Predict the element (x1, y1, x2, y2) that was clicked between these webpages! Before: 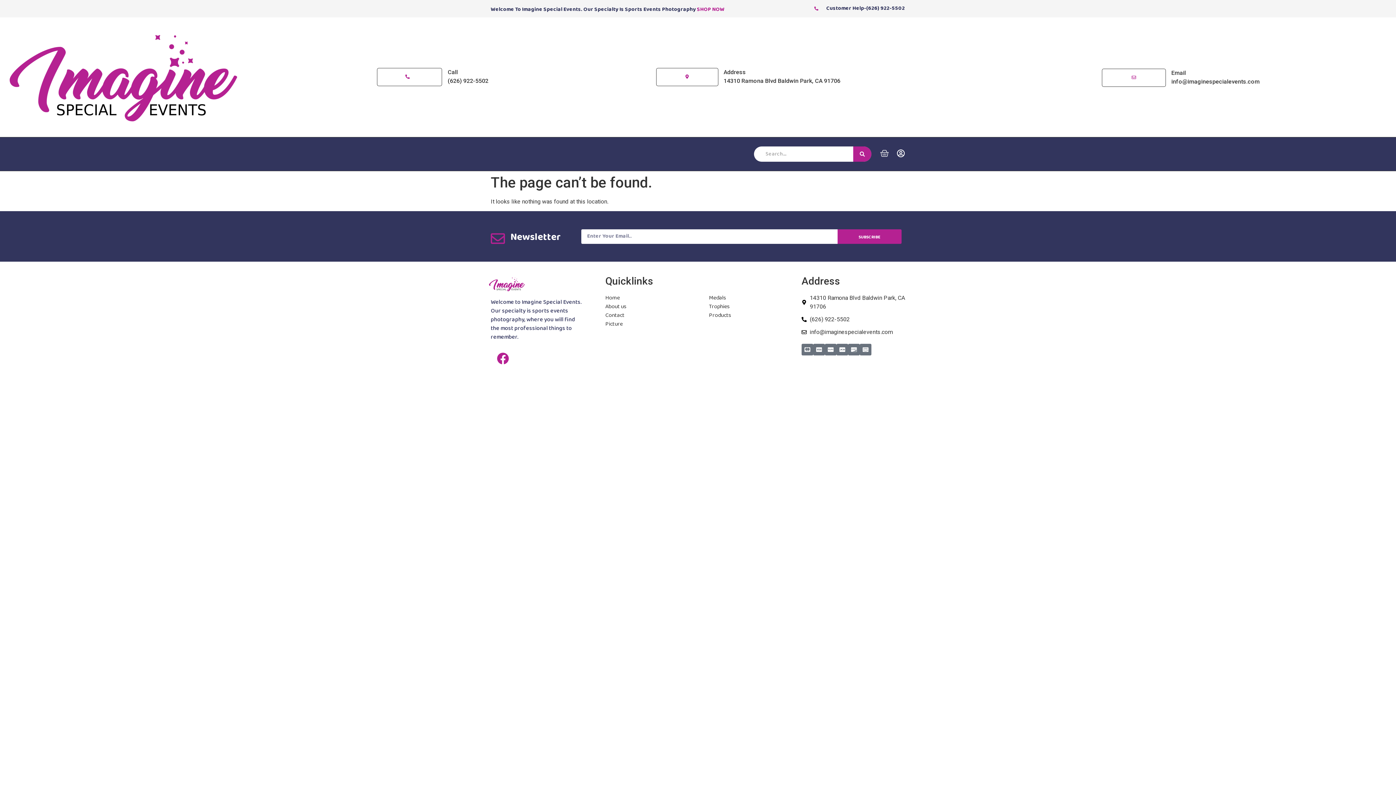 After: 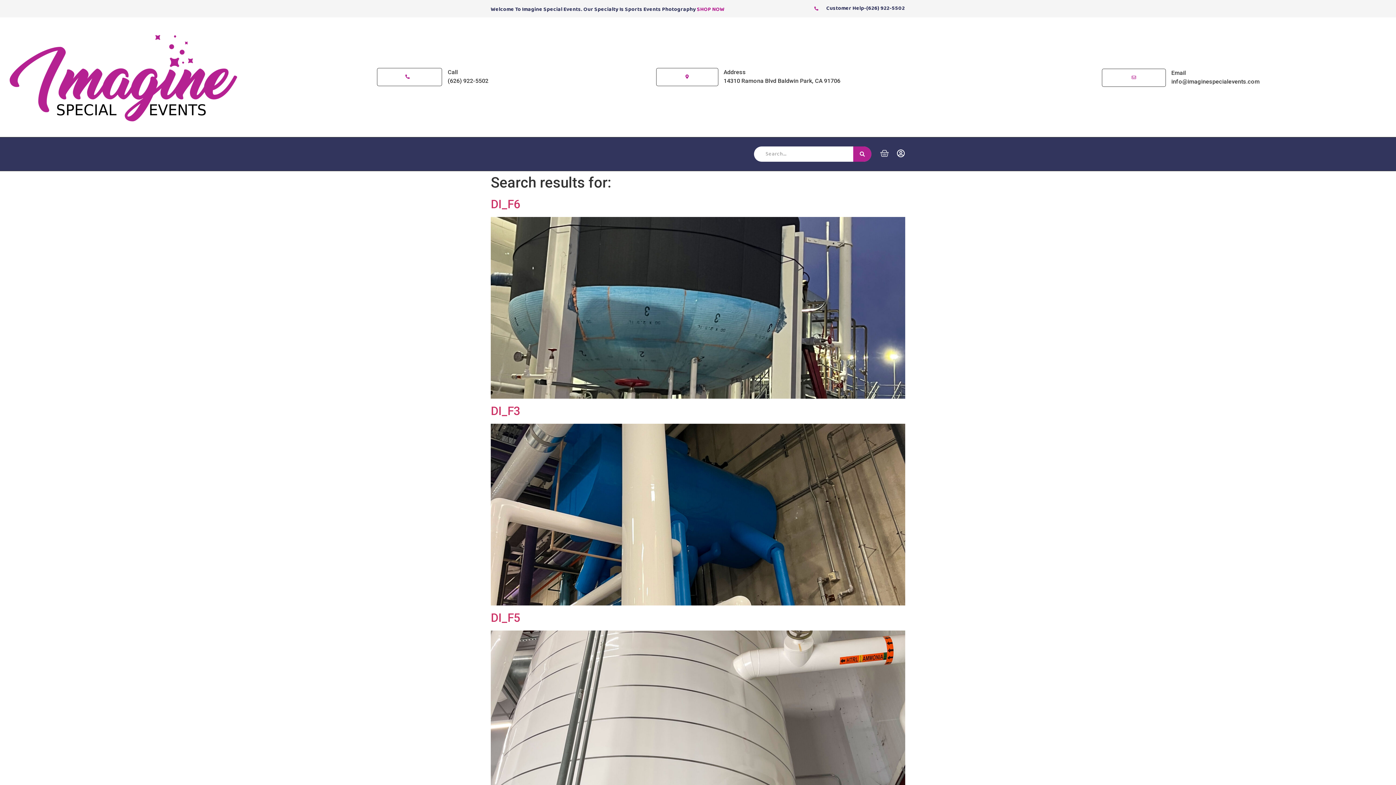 Action: label: Search bbox: (853, 146, 871, 161)